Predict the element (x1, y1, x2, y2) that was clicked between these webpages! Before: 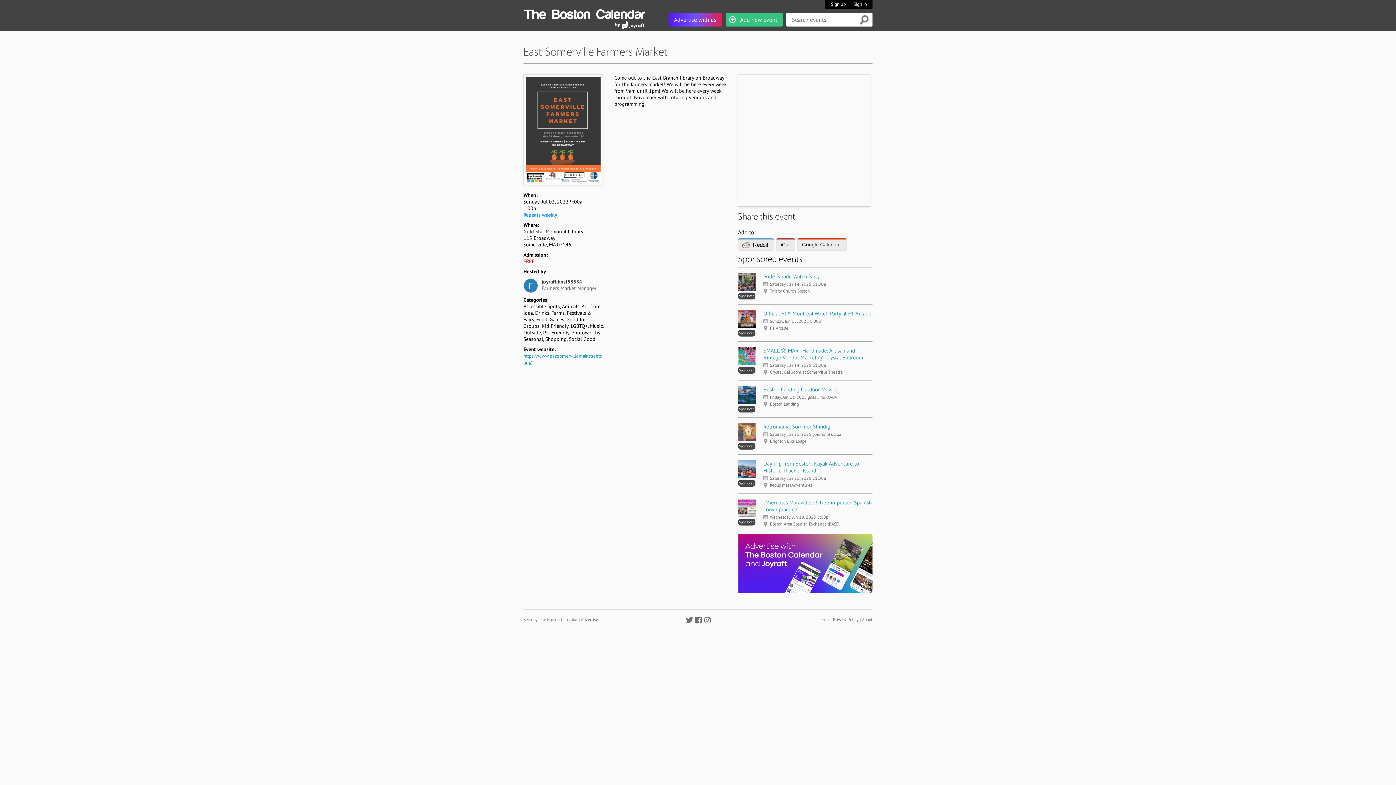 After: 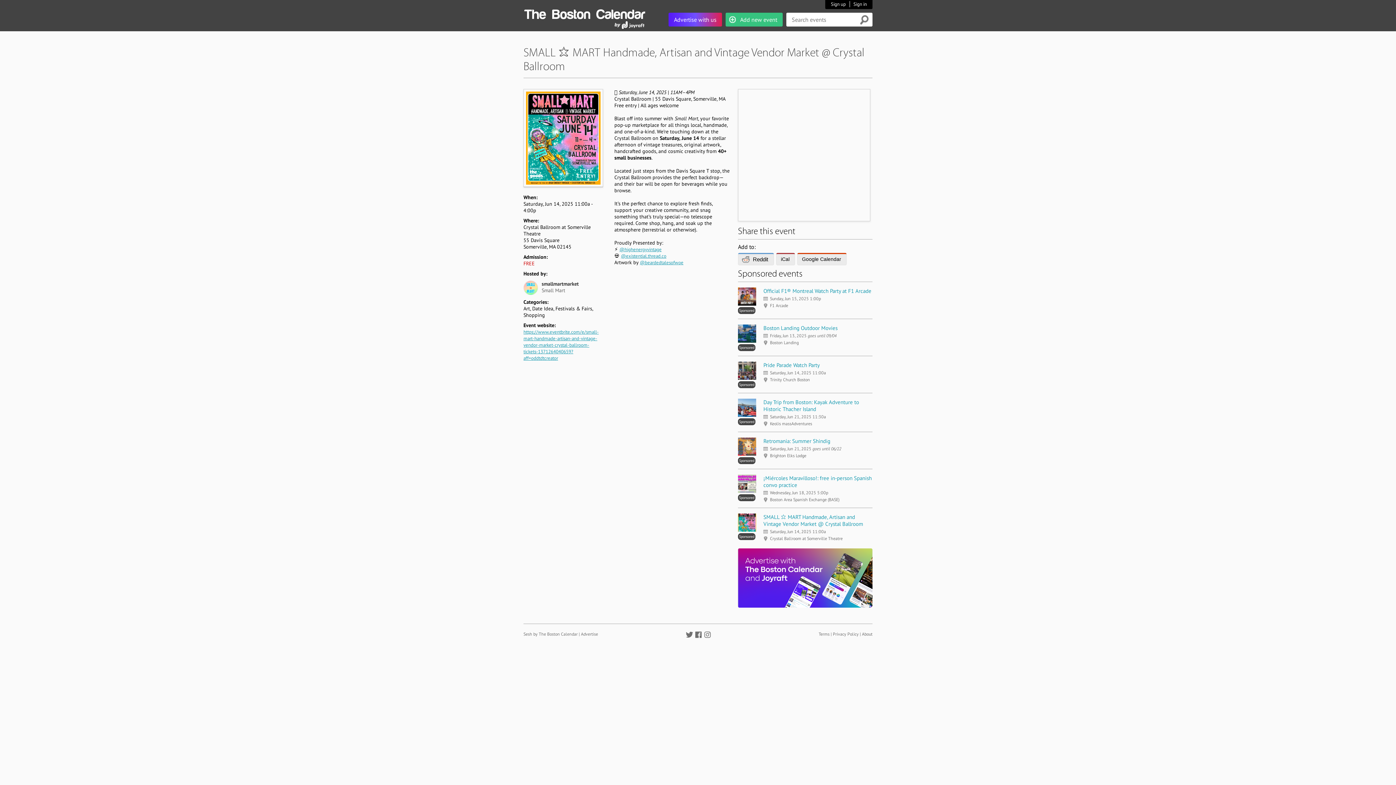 Action: bbox: (763, 347, 863, 361) label: SMALL ⭐ MART Handmade, Artisan and Vintage Vendor Market @ Crystal Ballroom